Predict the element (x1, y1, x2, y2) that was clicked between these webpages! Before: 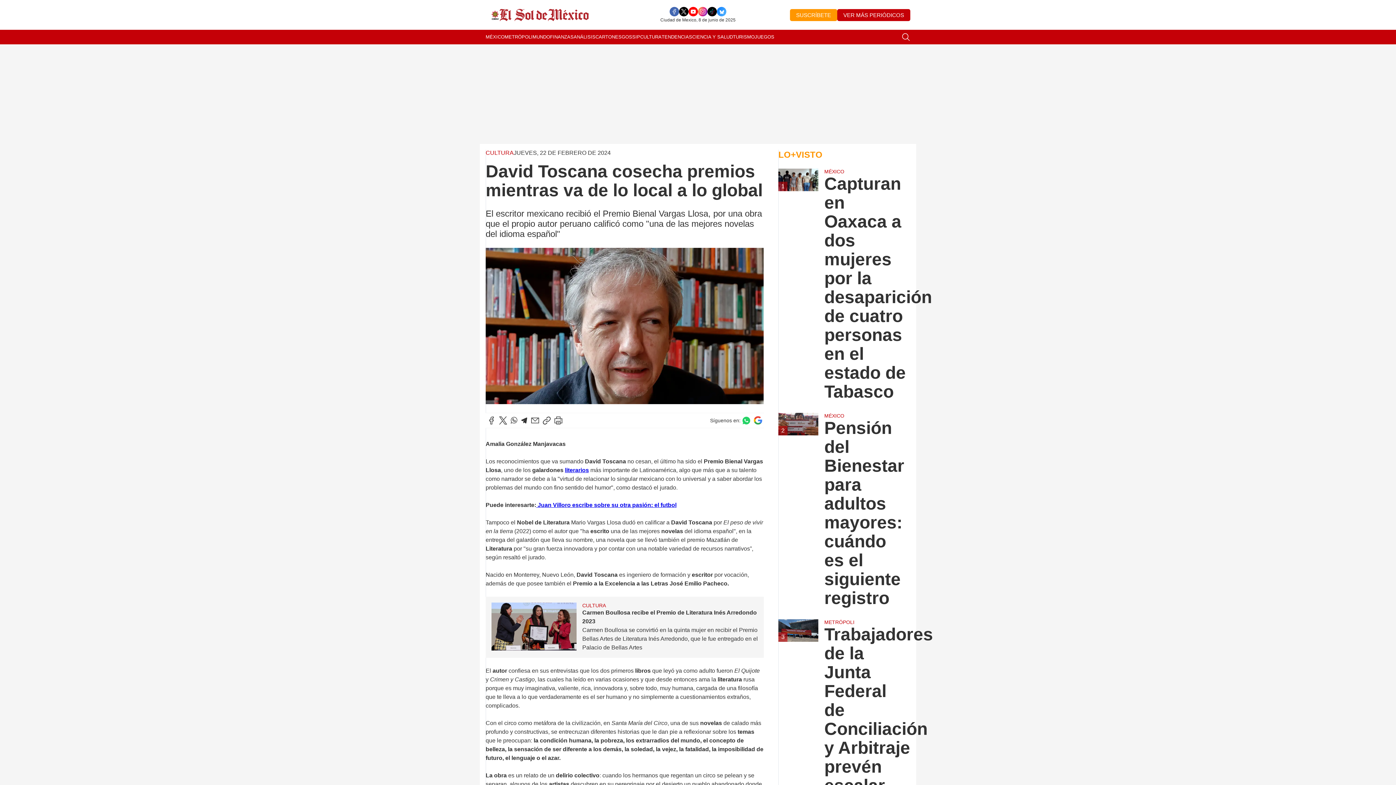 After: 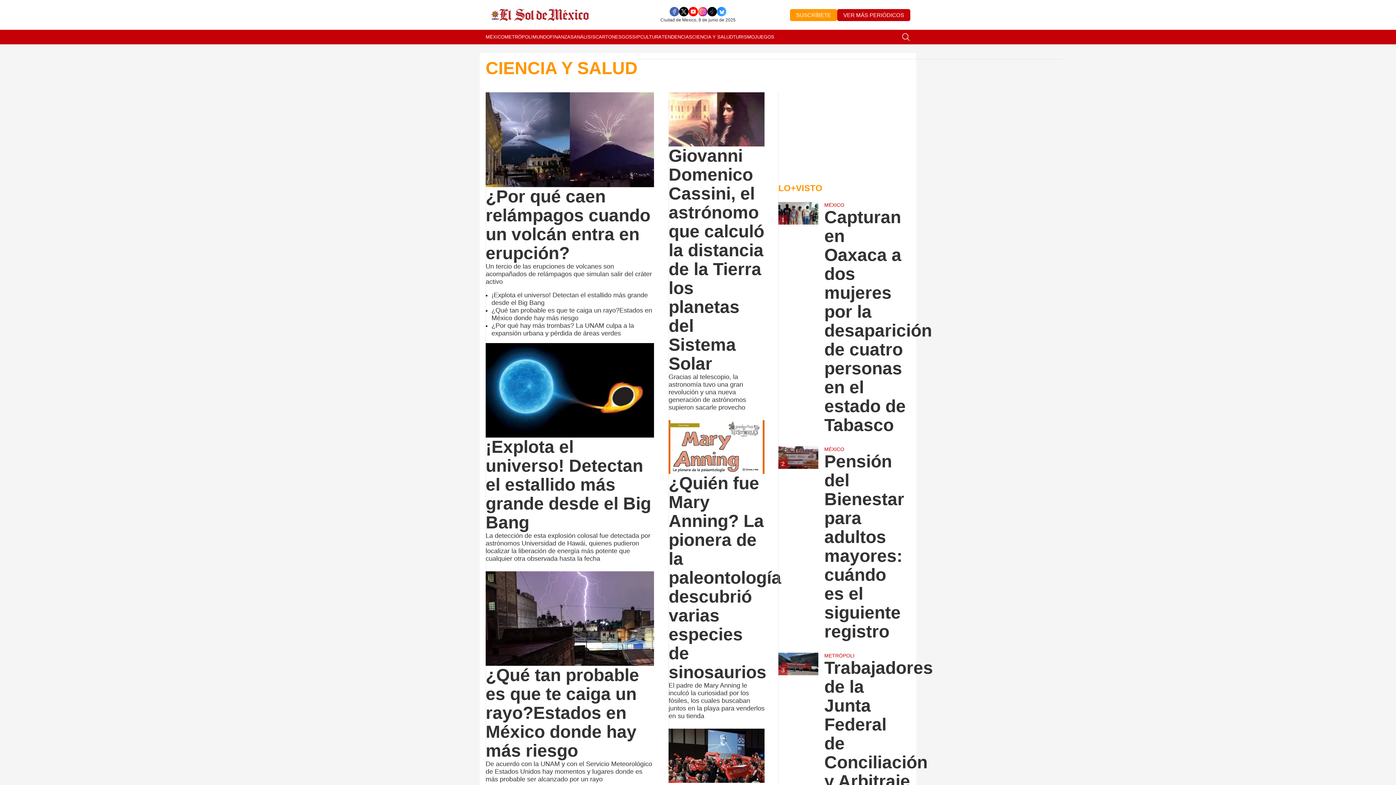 Action: bbox: (692, 29, 733, 44) label: CIENCIA Y SALUD